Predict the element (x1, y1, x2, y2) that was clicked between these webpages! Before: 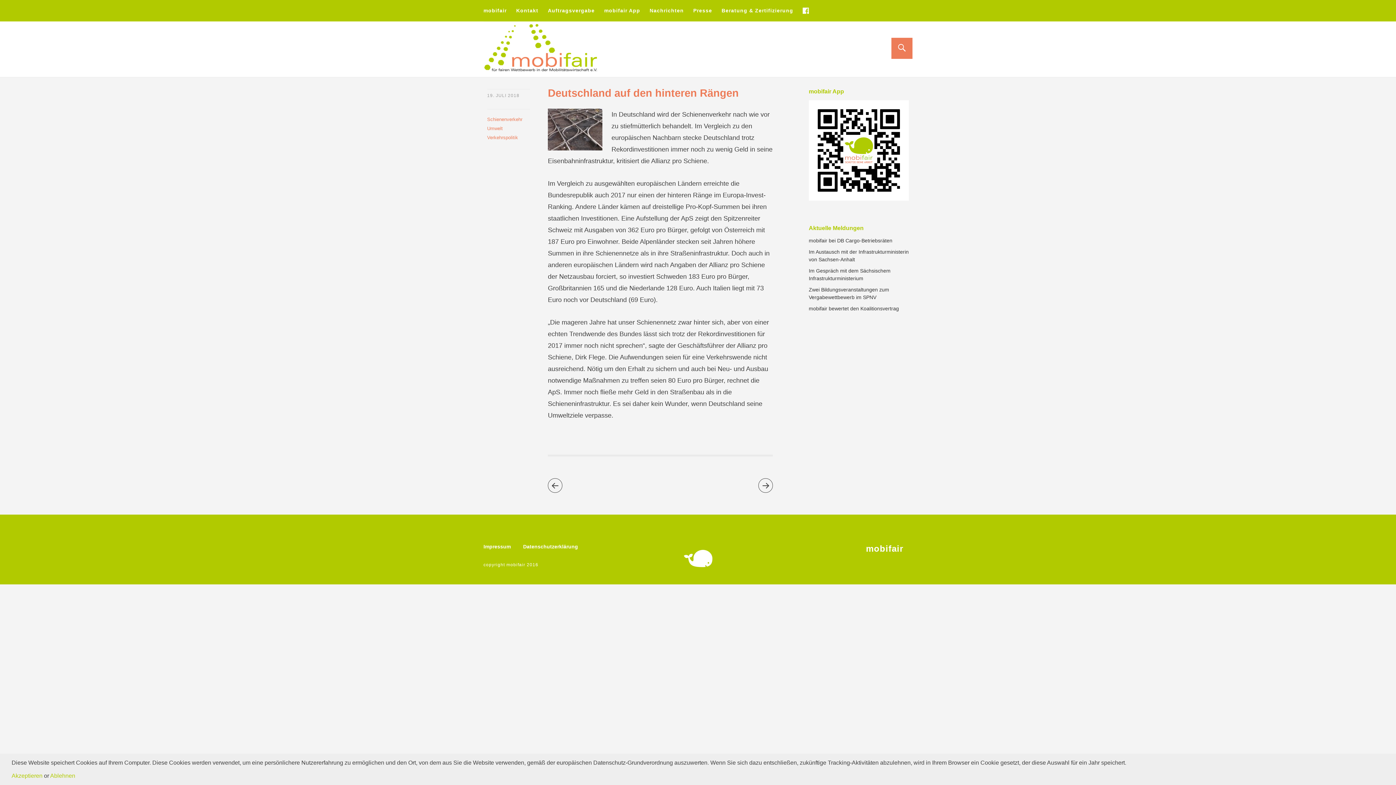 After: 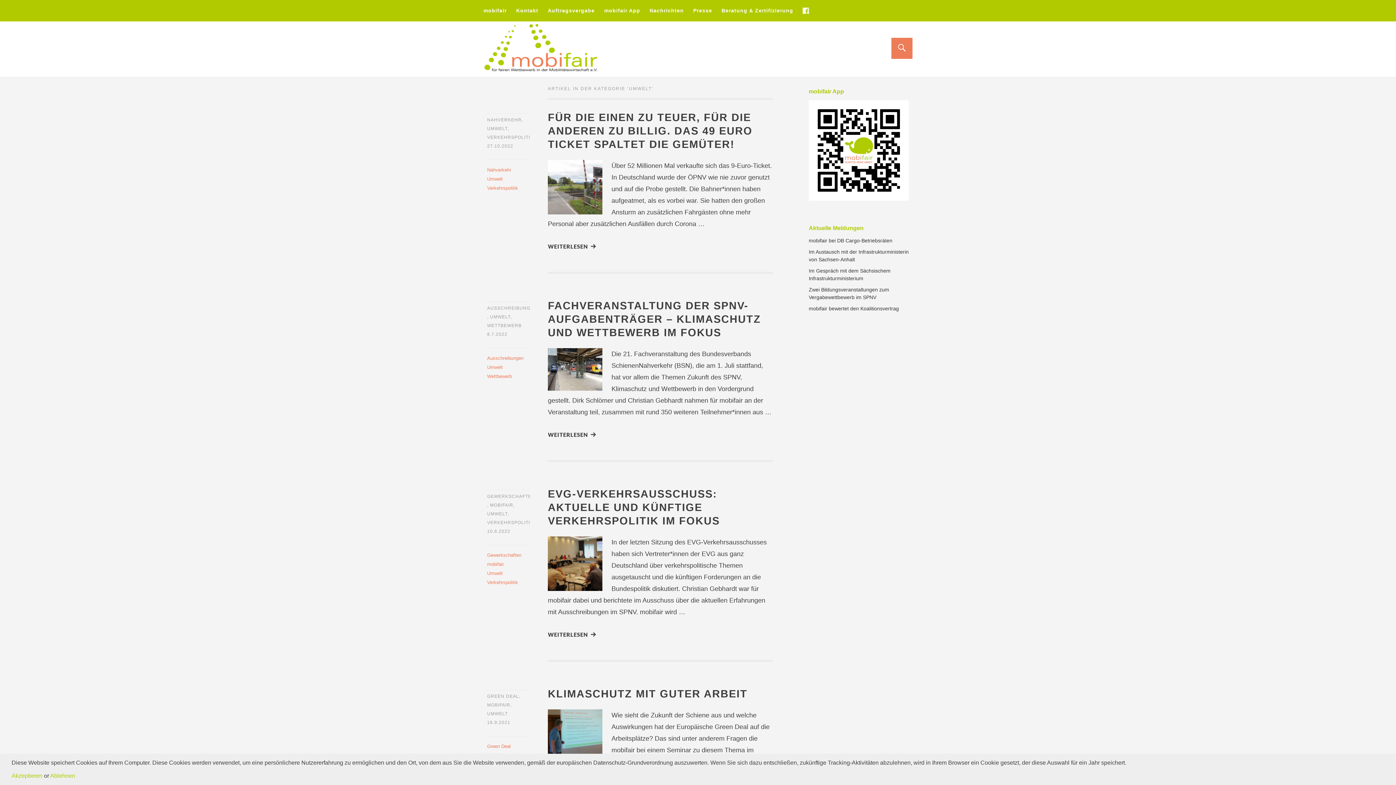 Action: bbox: (487, 125, 502, 131) label: Umwelt